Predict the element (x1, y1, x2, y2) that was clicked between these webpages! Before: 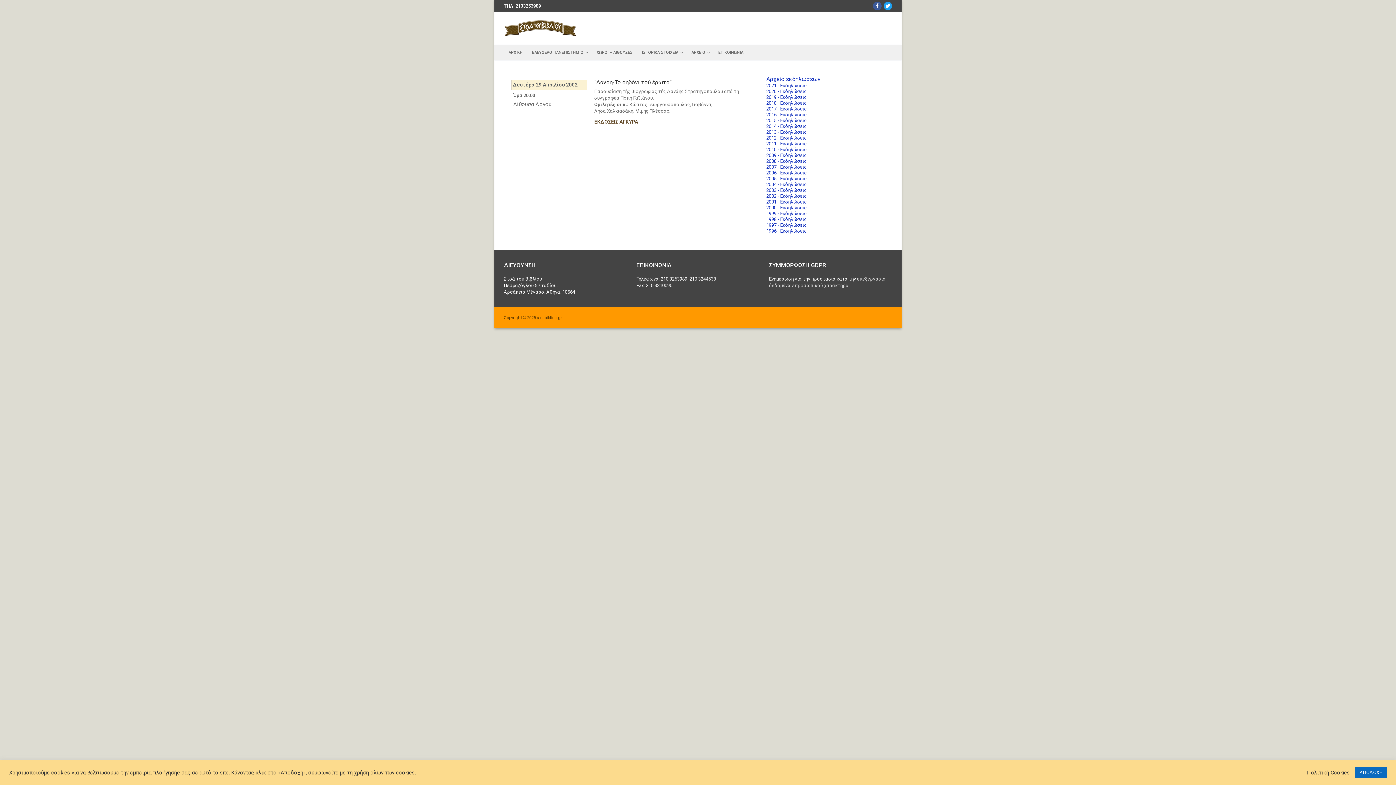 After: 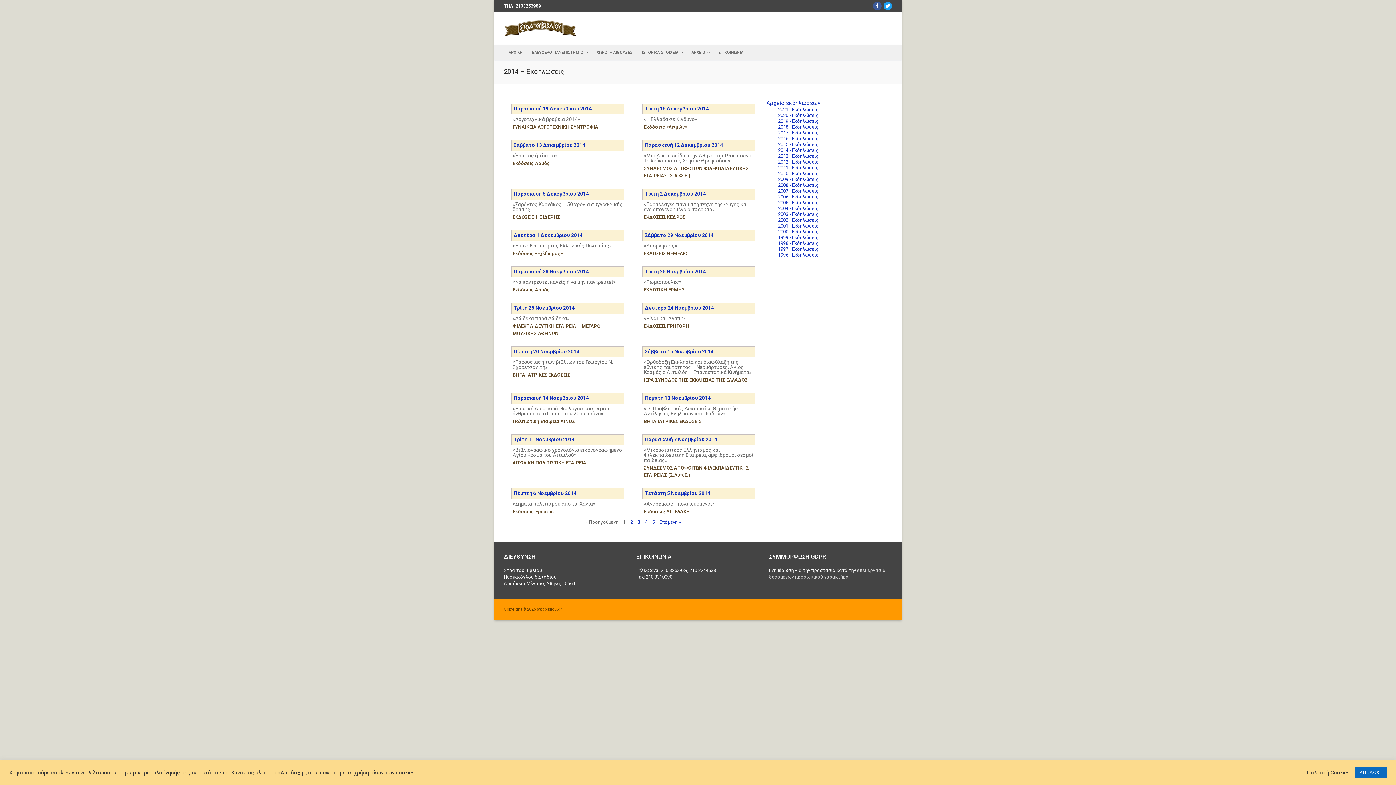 Action: bbox: (766, 123, 806, 129) label: 2014 - Εκδηλώσεις